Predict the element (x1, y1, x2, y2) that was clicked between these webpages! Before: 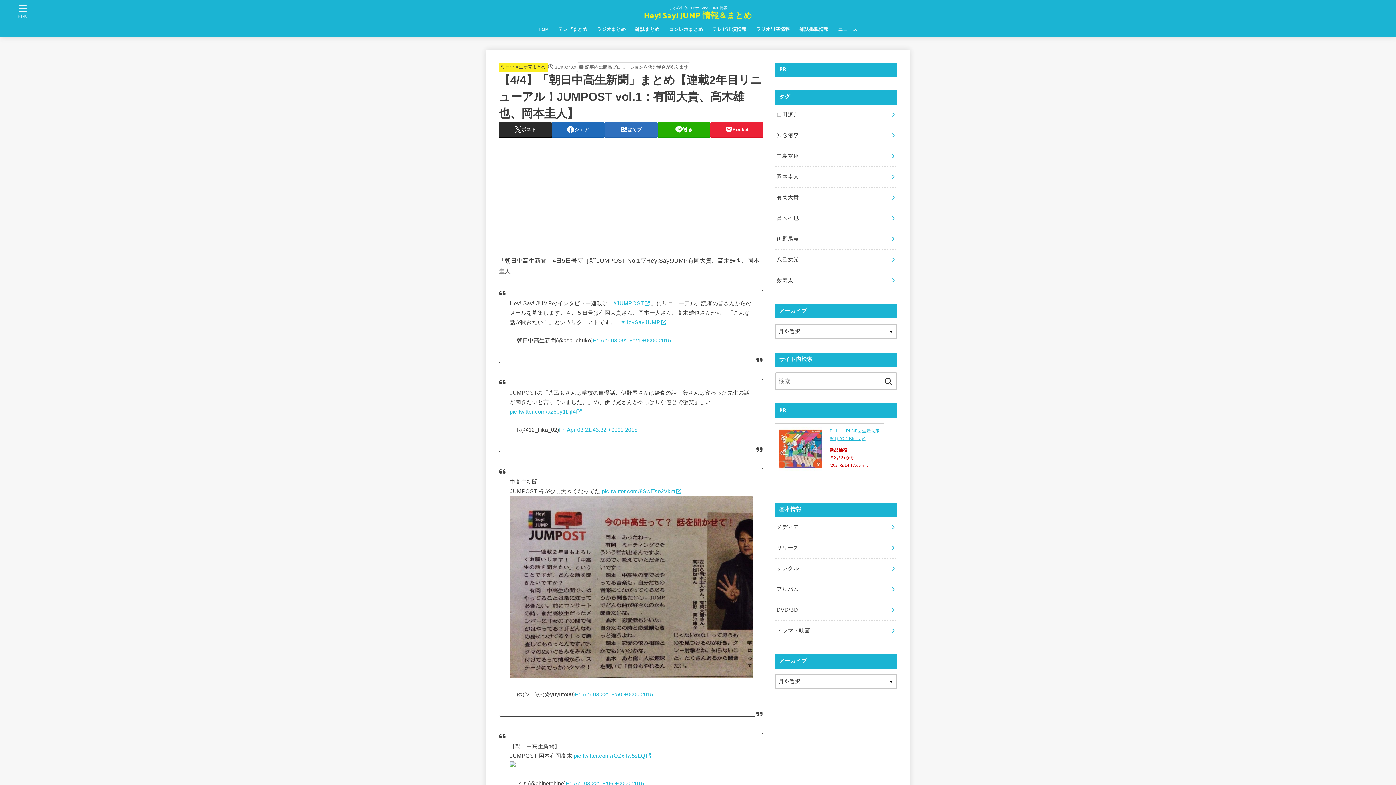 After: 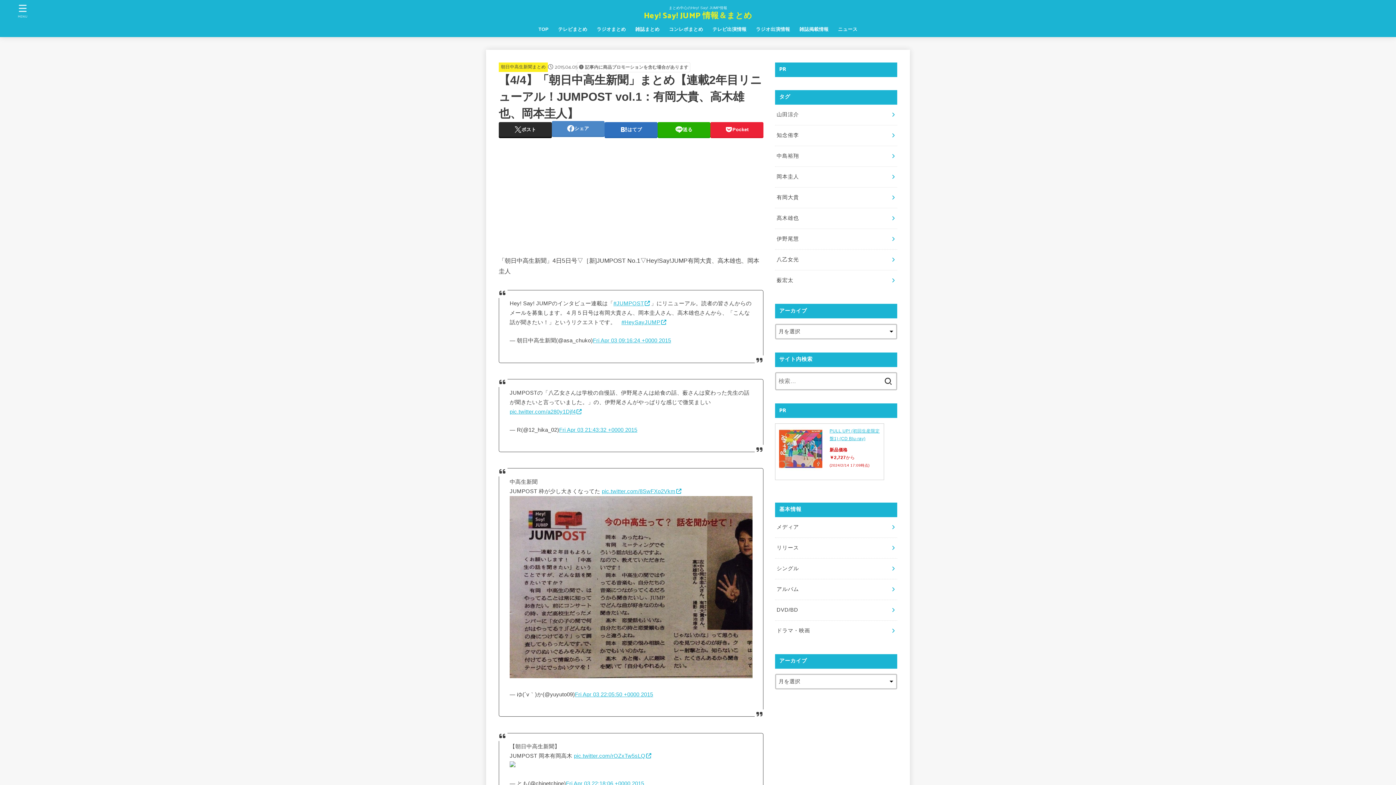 Action: bbox: (551, 122, 604, 137) label: シェア